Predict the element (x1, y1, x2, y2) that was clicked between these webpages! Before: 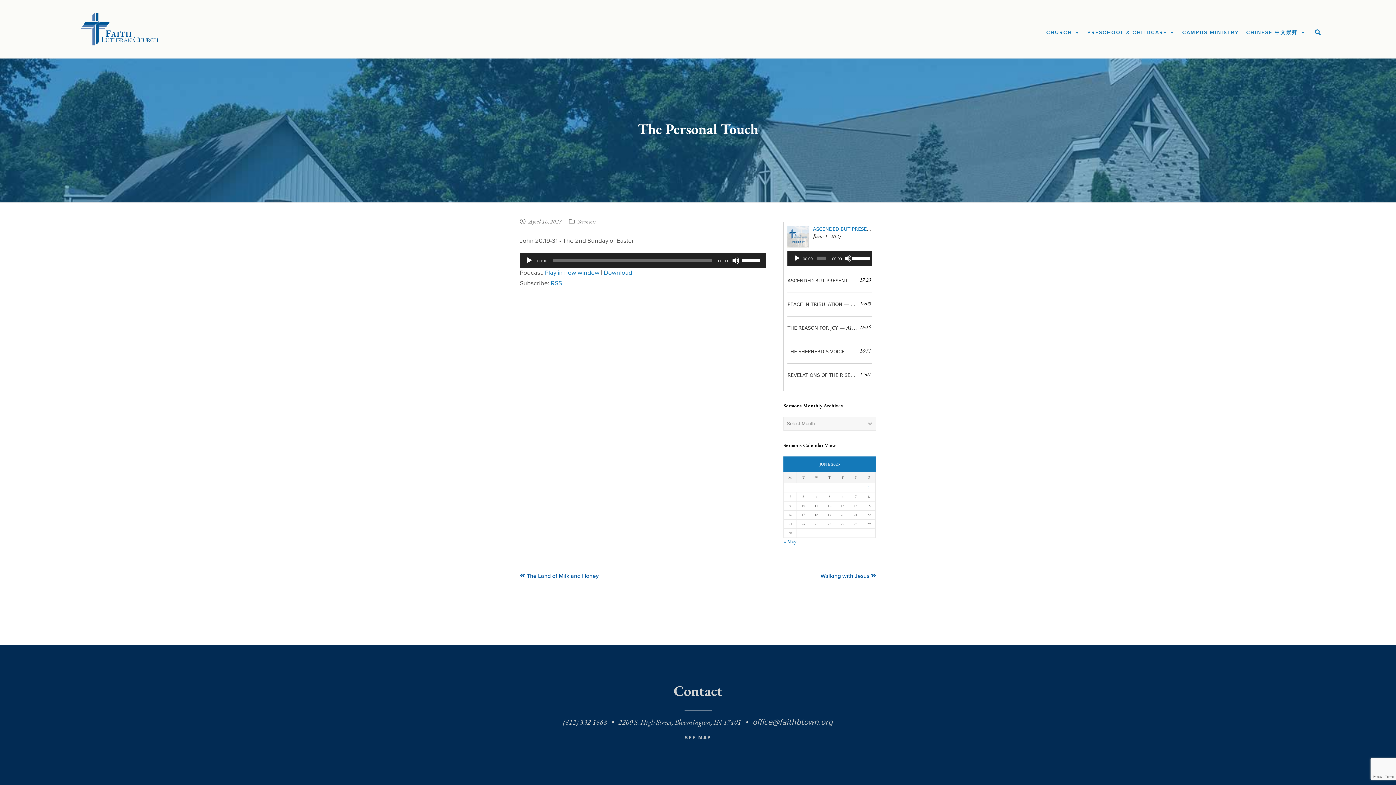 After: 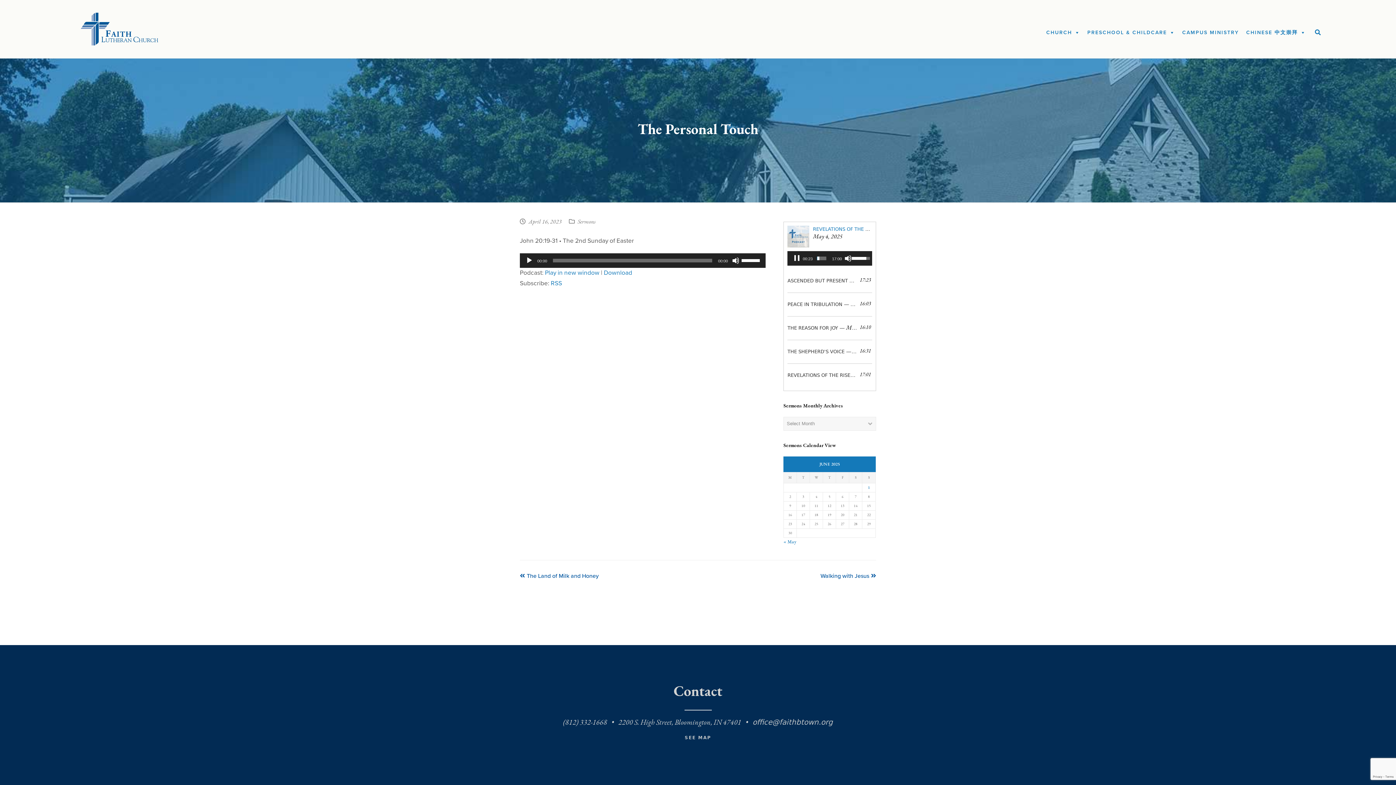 Action: label: REVELATIONS OF THE RISEN CHRIST — May 4, 2025 bbox: (787, 371, 857, 380)